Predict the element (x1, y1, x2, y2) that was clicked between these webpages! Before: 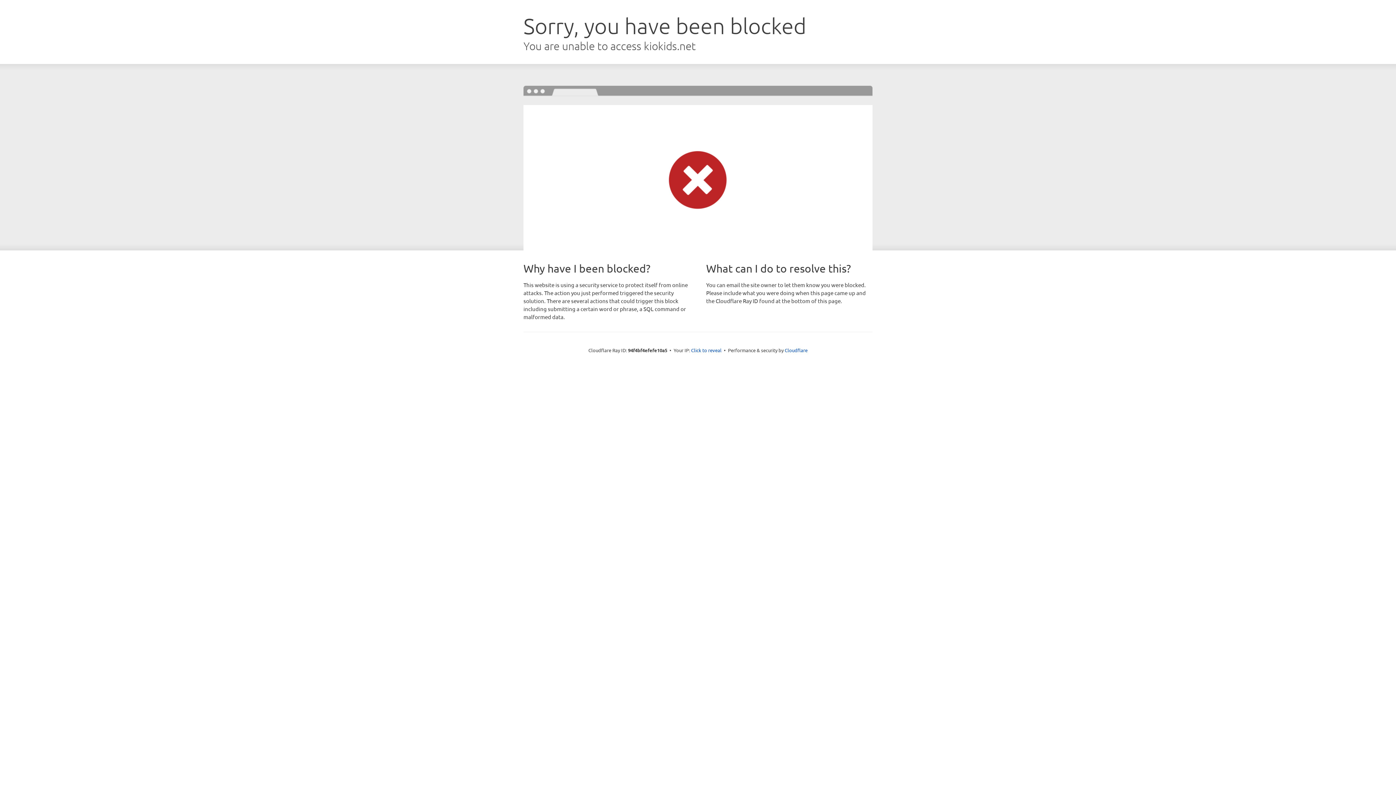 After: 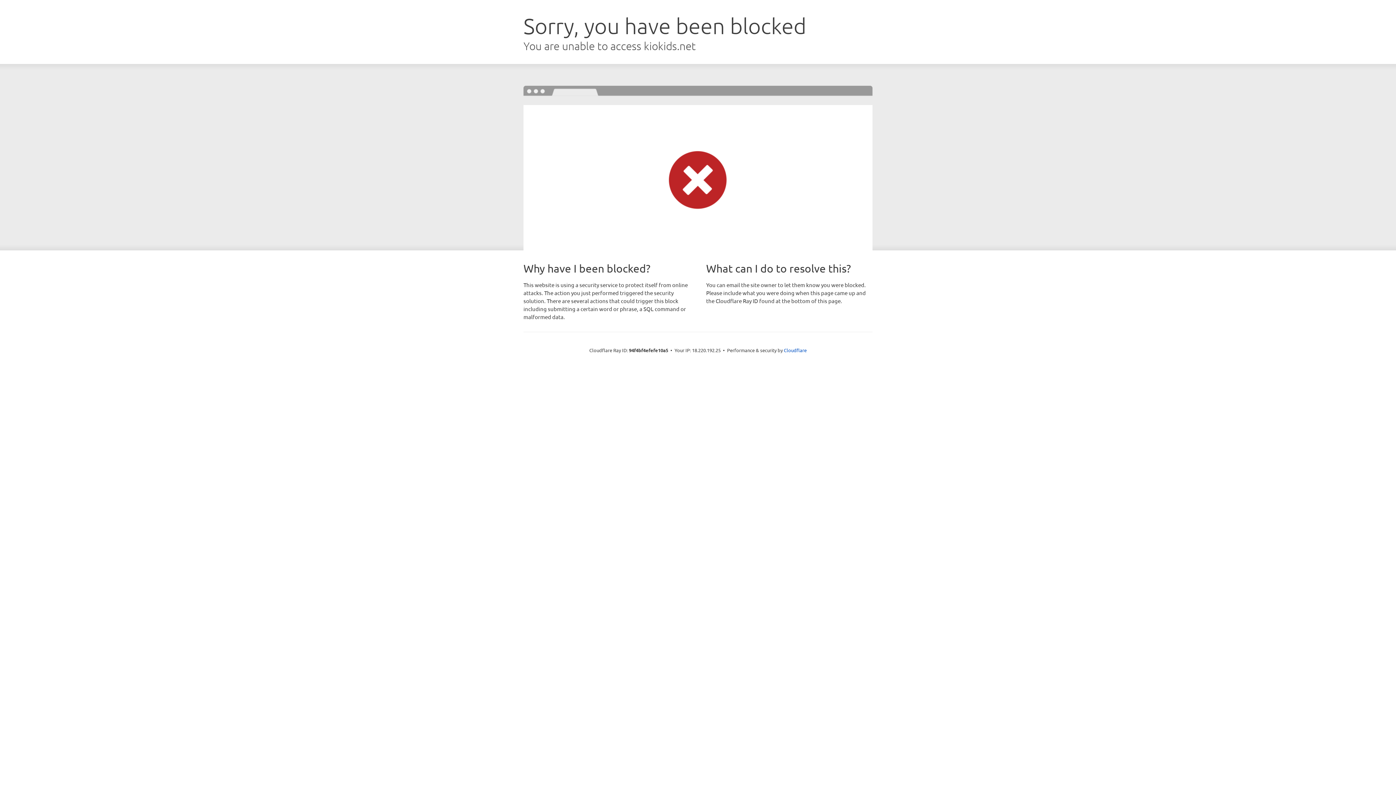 Action: label: Click to reveal bbox: (691, 346, 721, 353)